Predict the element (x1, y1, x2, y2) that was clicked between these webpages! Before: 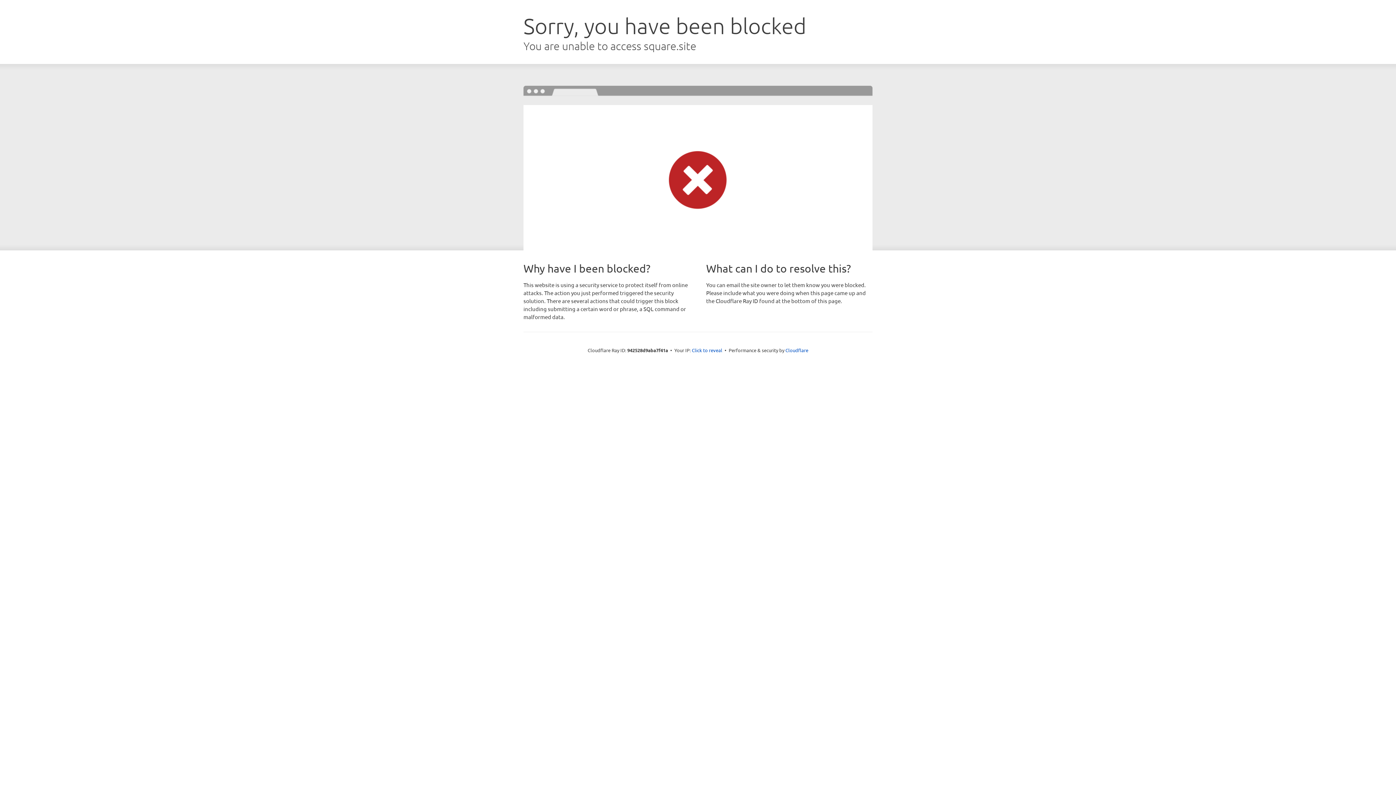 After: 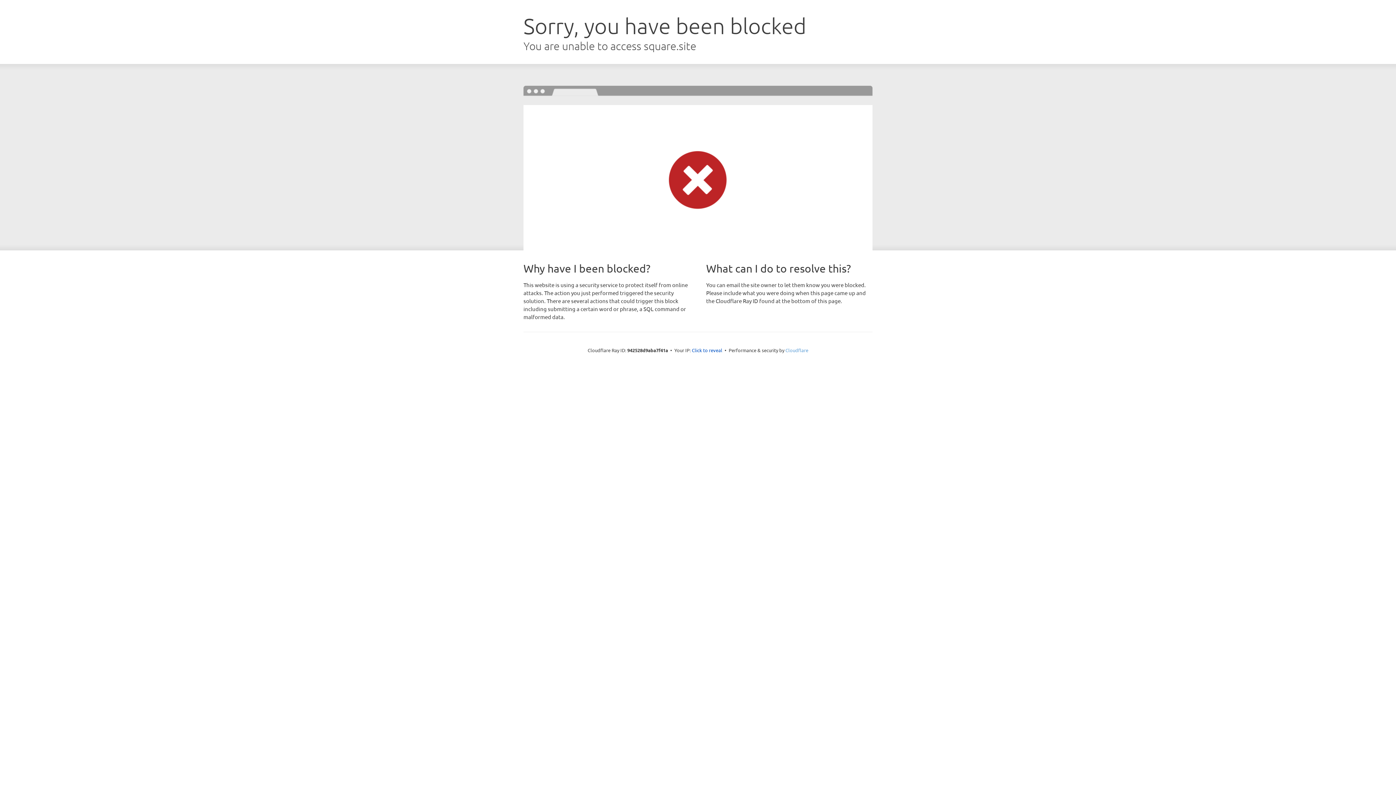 Action: label: Cloudflare bbox: (785, 347, 808, 353)